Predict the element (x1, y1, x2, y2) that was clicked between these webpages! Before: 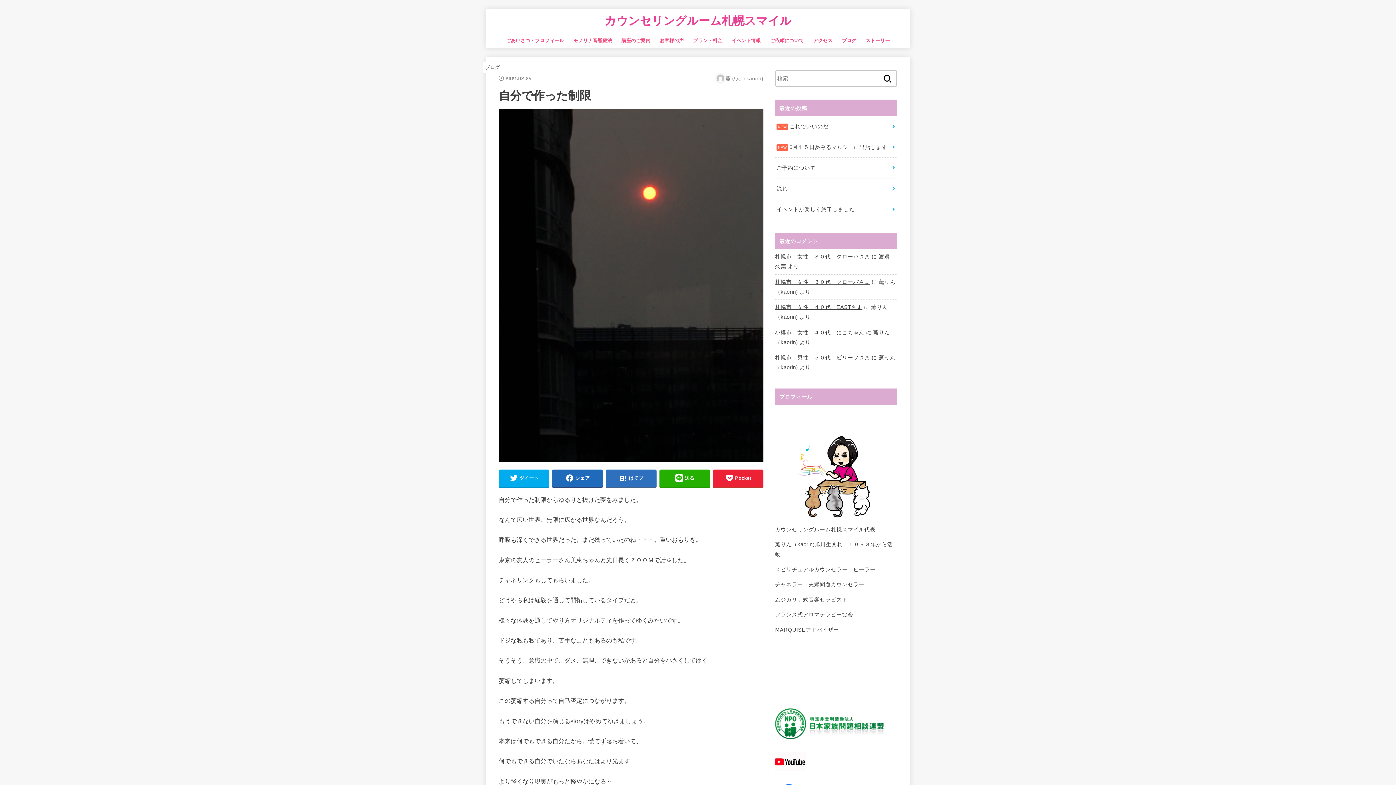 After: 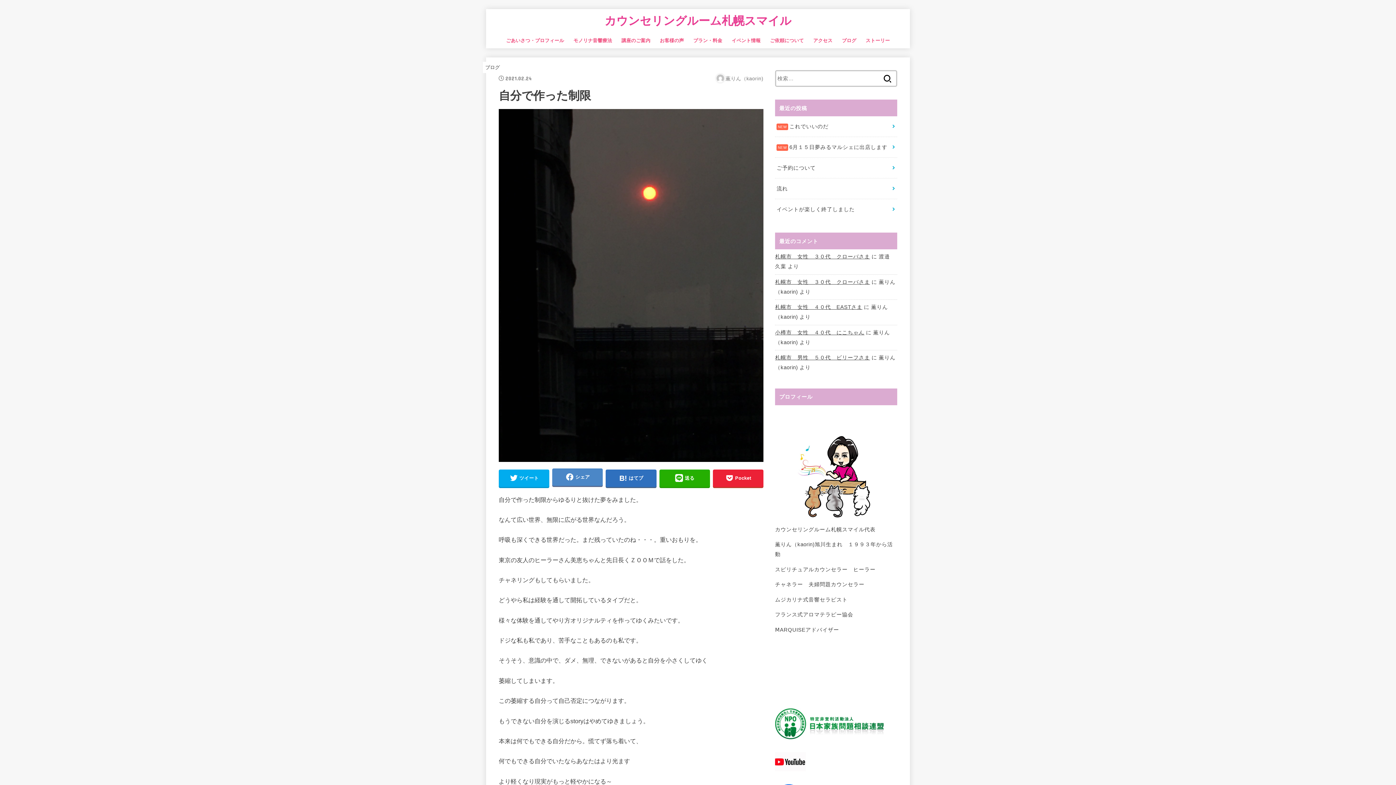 Action: label: シェア bbox: (552, 469, 603, 487)